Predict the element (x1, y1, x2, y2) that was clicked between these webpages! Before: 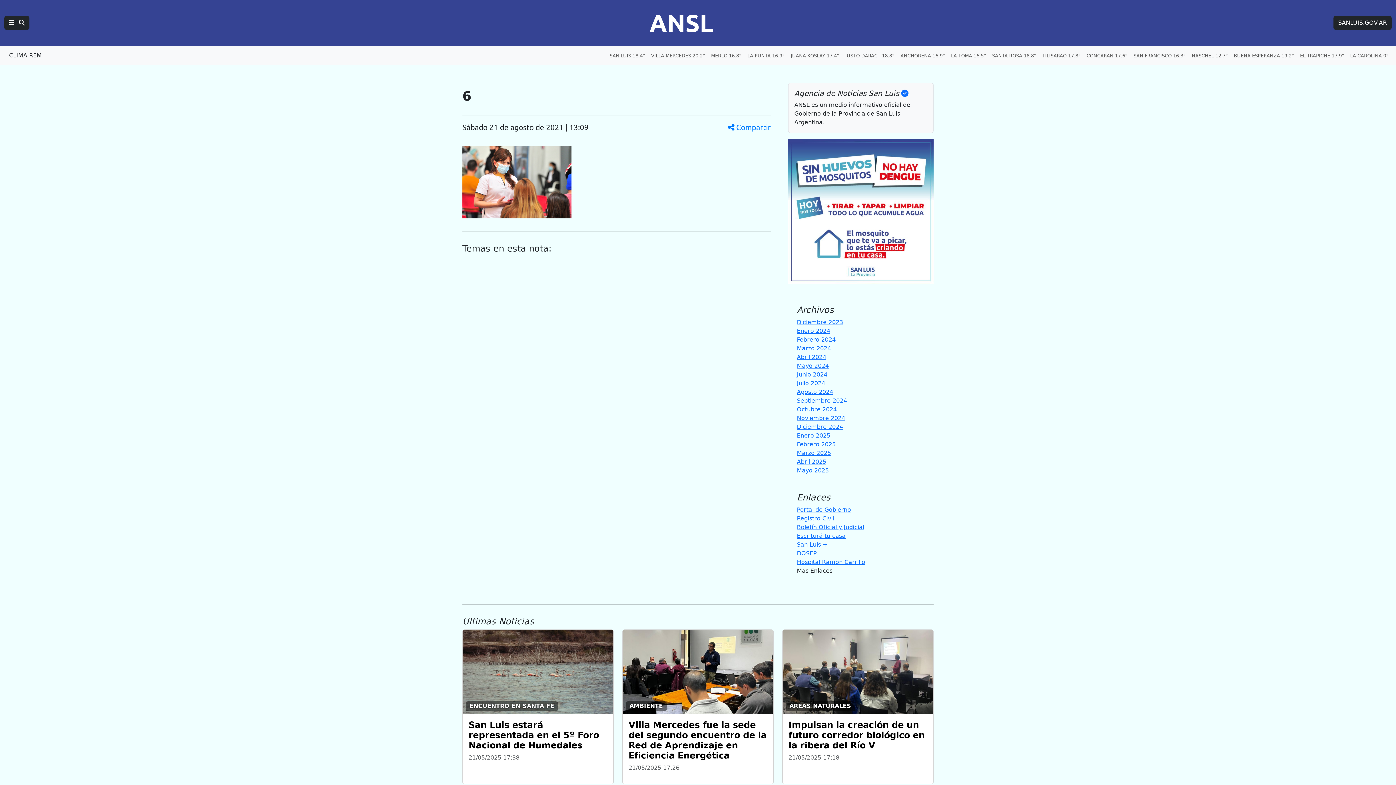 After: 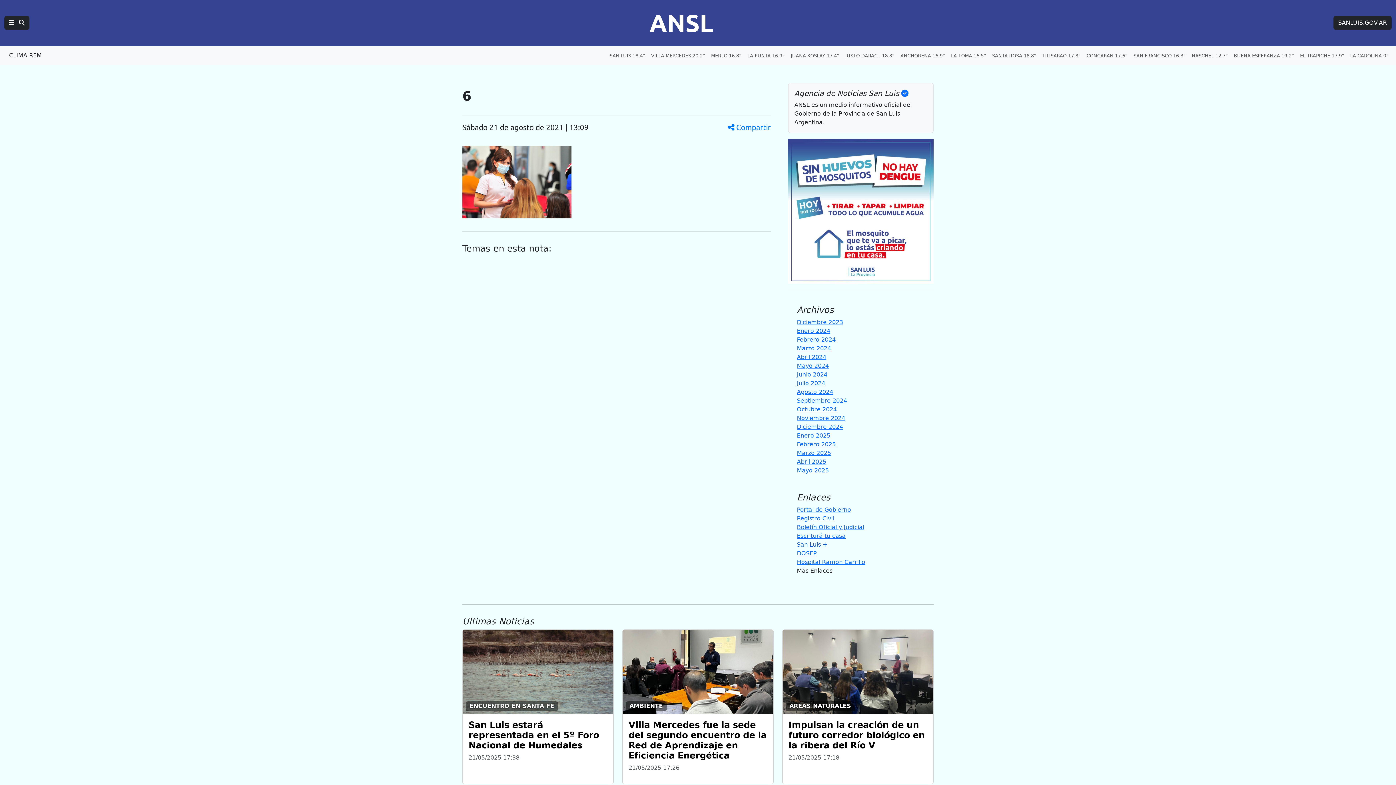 Action: label: San Luis + bbox: (797, 541, 827, 548)